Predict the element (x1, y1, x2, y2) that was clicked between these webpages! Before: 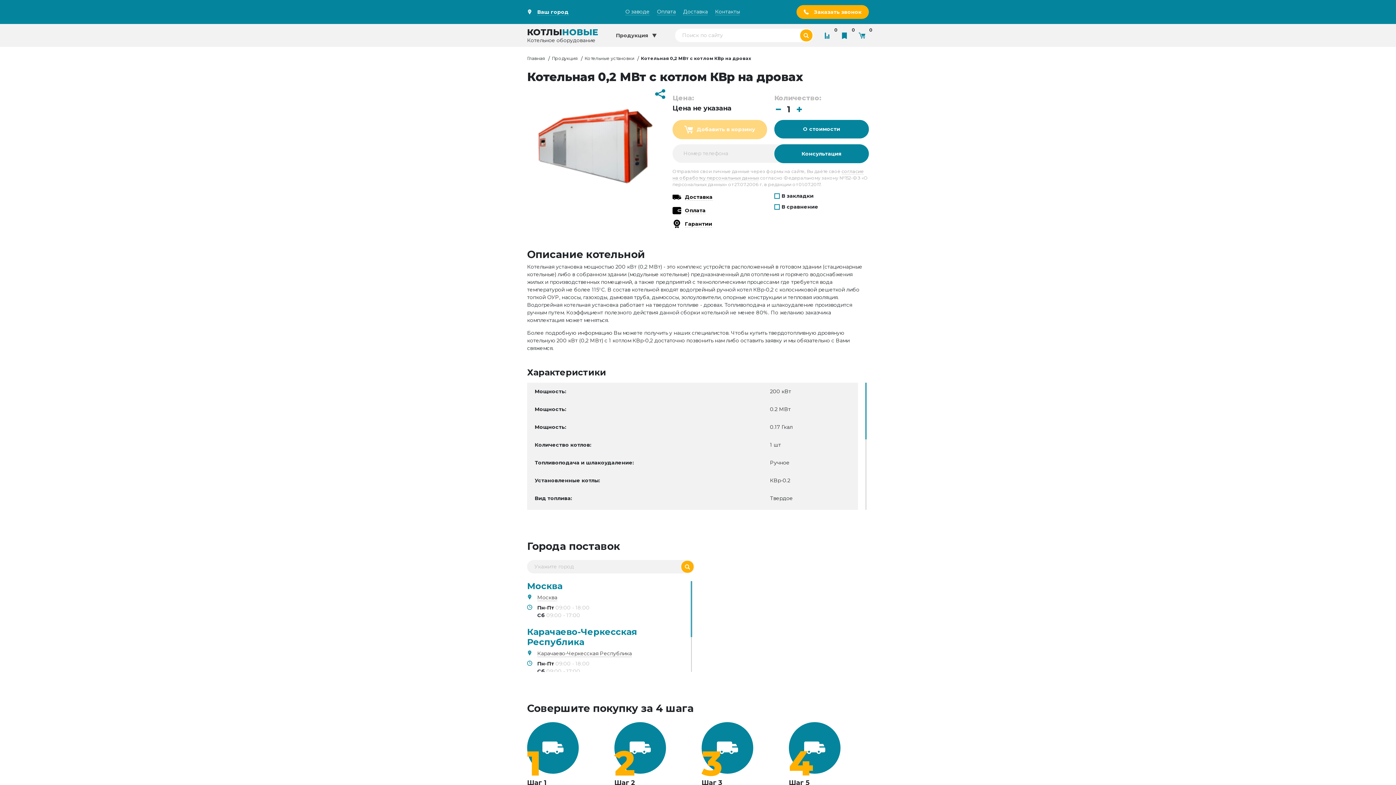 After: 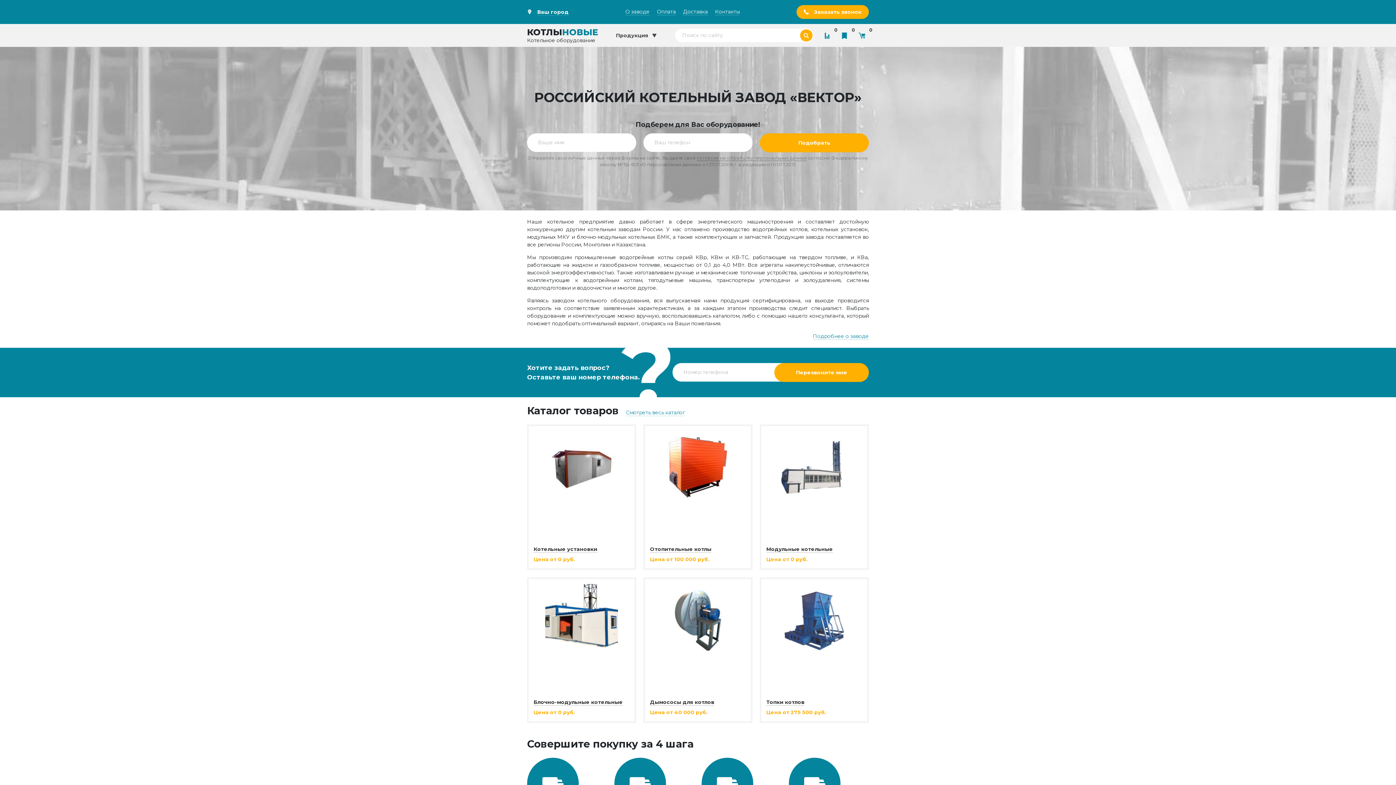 Action: label: Карачаево-Черкесская Республика bbox: (537, 650, 632, 657)